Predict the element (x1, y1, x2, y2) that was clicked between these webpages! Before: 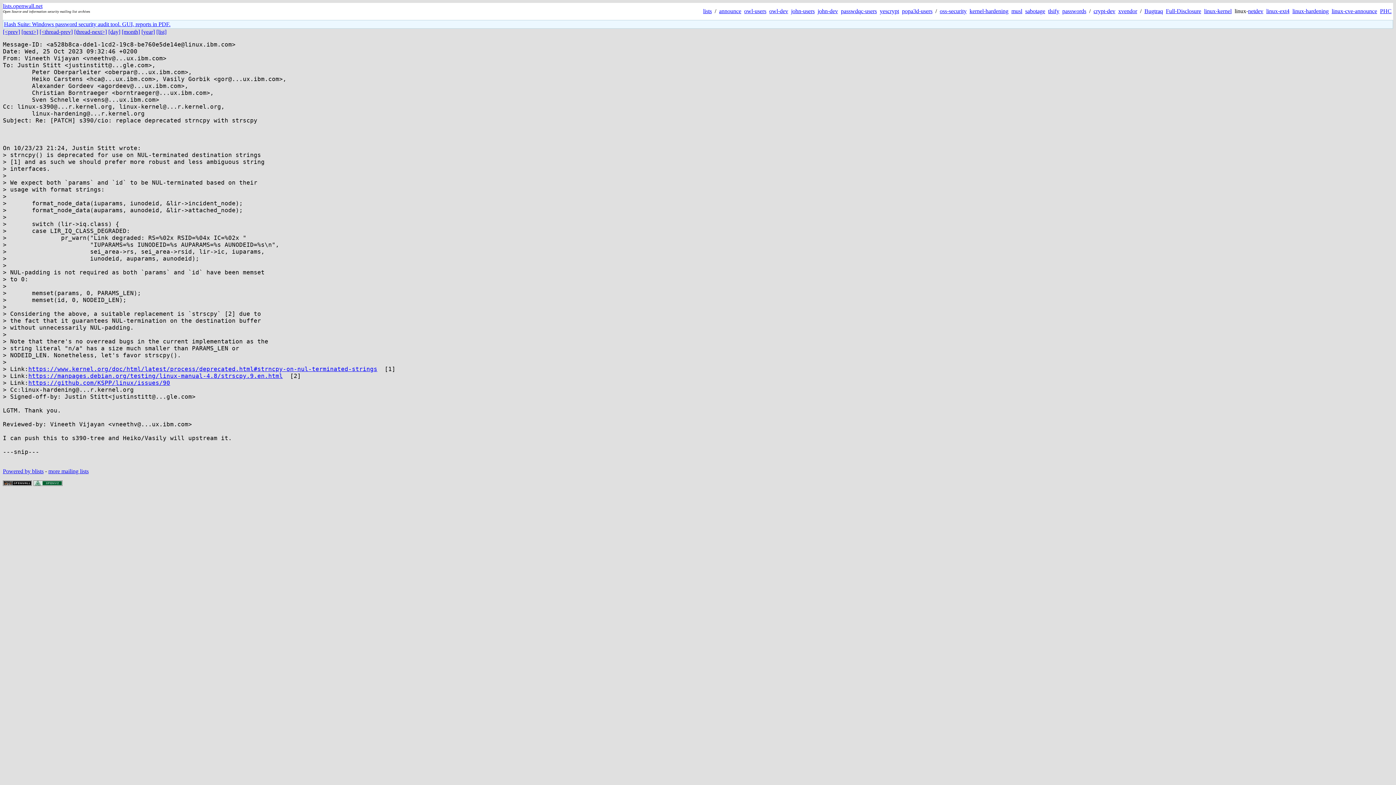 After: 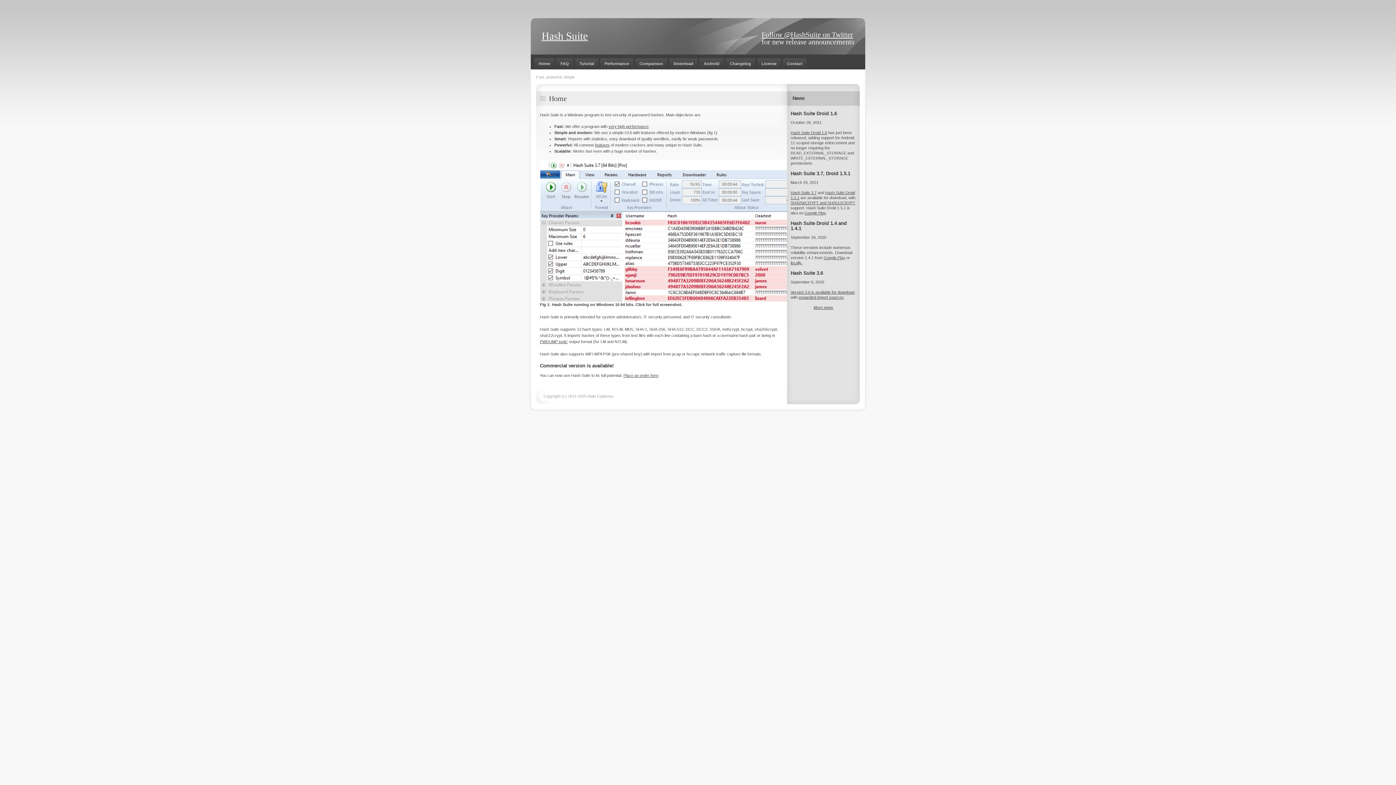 Action: bbox: (4, 21, 170, 27) label: Hash Suite: Windows password security audit tool. GUI, reports in PDF.